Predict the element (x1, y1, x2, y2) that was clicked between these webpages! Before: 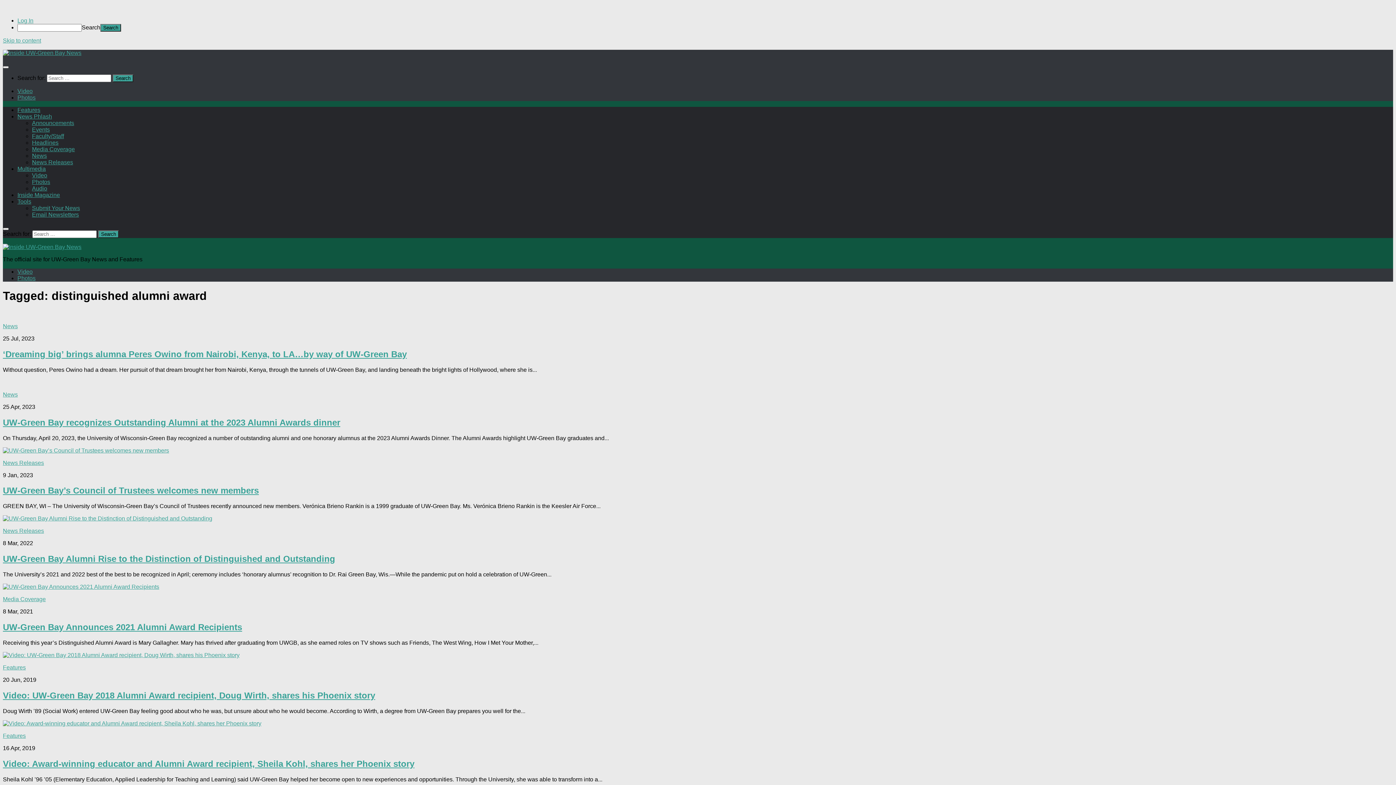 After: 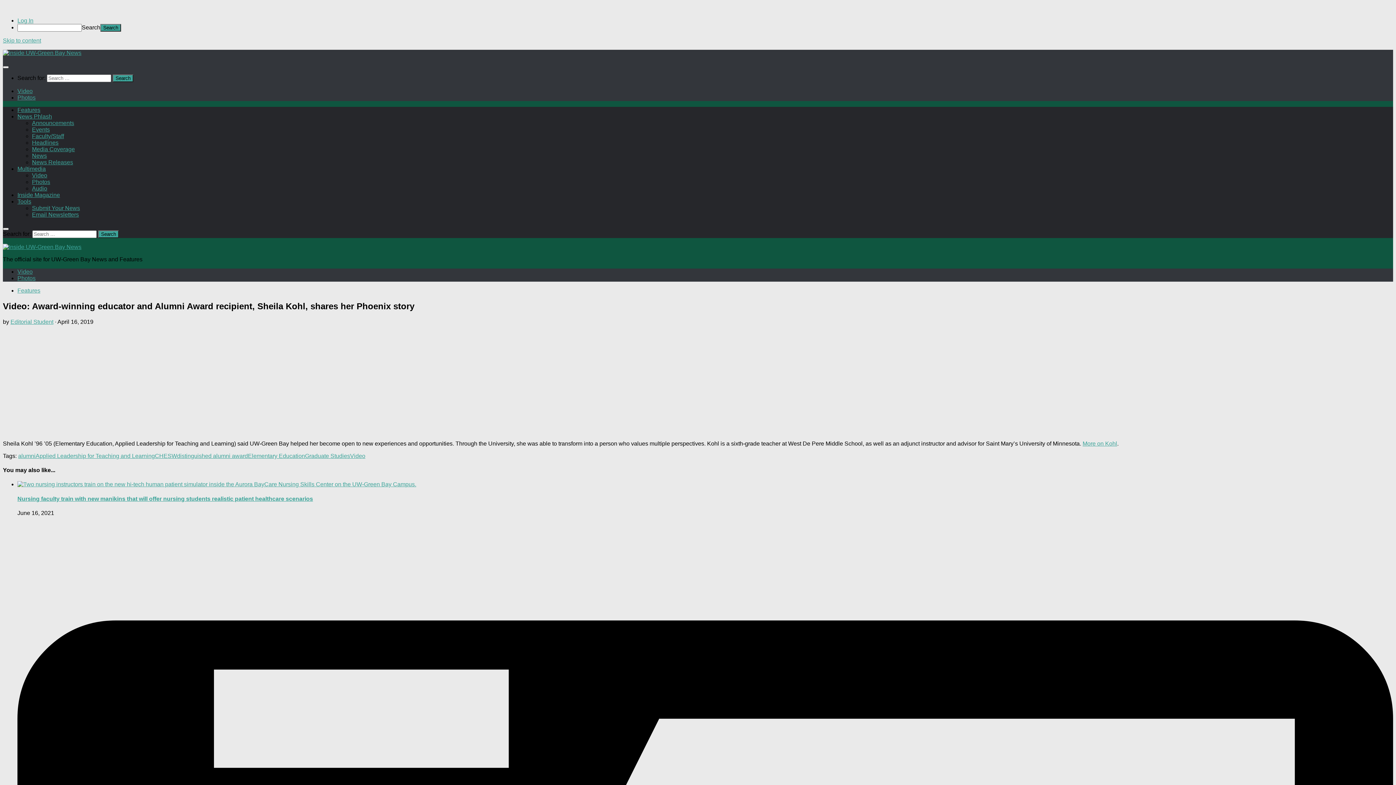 Action: label: Video: Award-winning educator and Alumni Award recipient, Sheila Kohl, shares her Phoenix story bbox: (2, 759, 414, 768)